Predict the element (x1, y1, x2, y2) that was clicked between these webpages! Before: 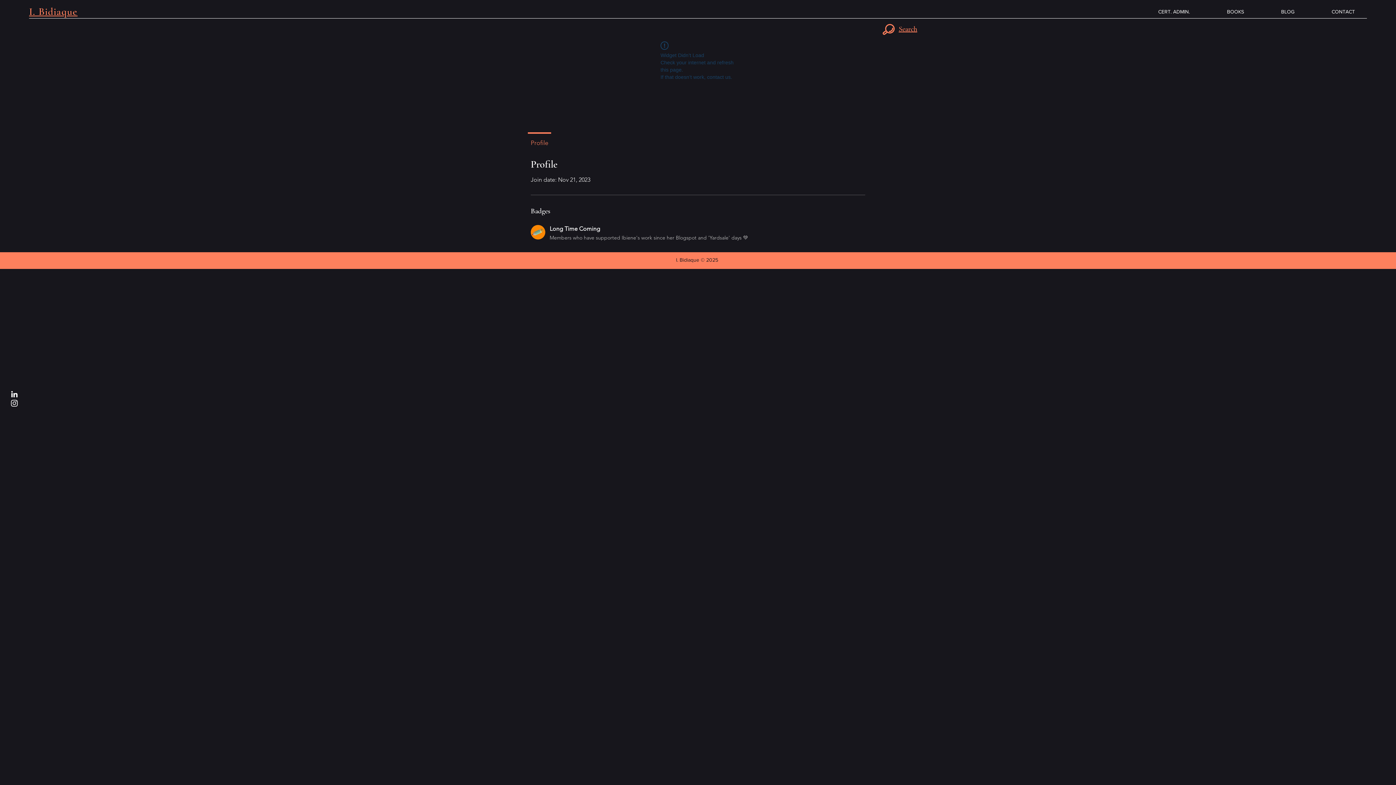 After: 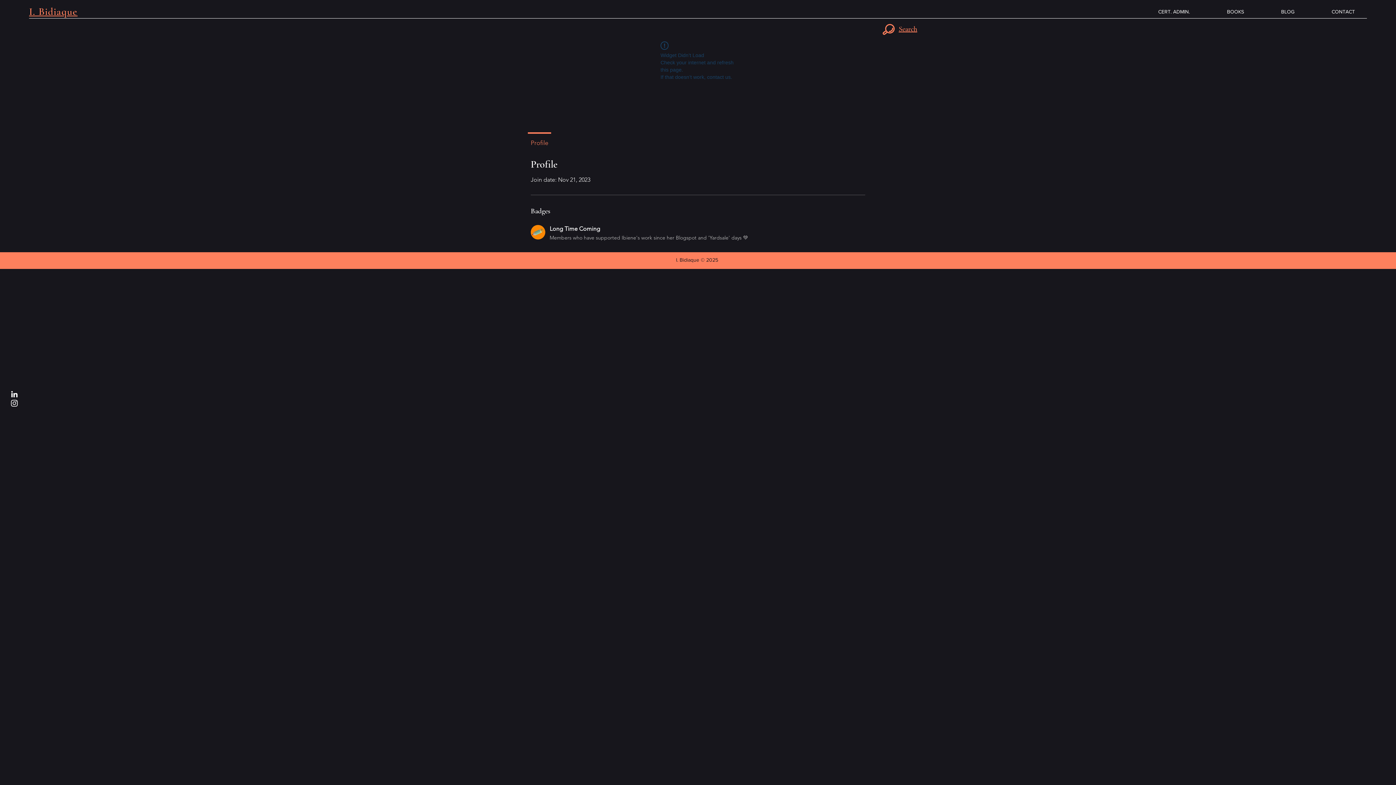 Action: bbox: (9, 398, 18, 407) label: Instagram